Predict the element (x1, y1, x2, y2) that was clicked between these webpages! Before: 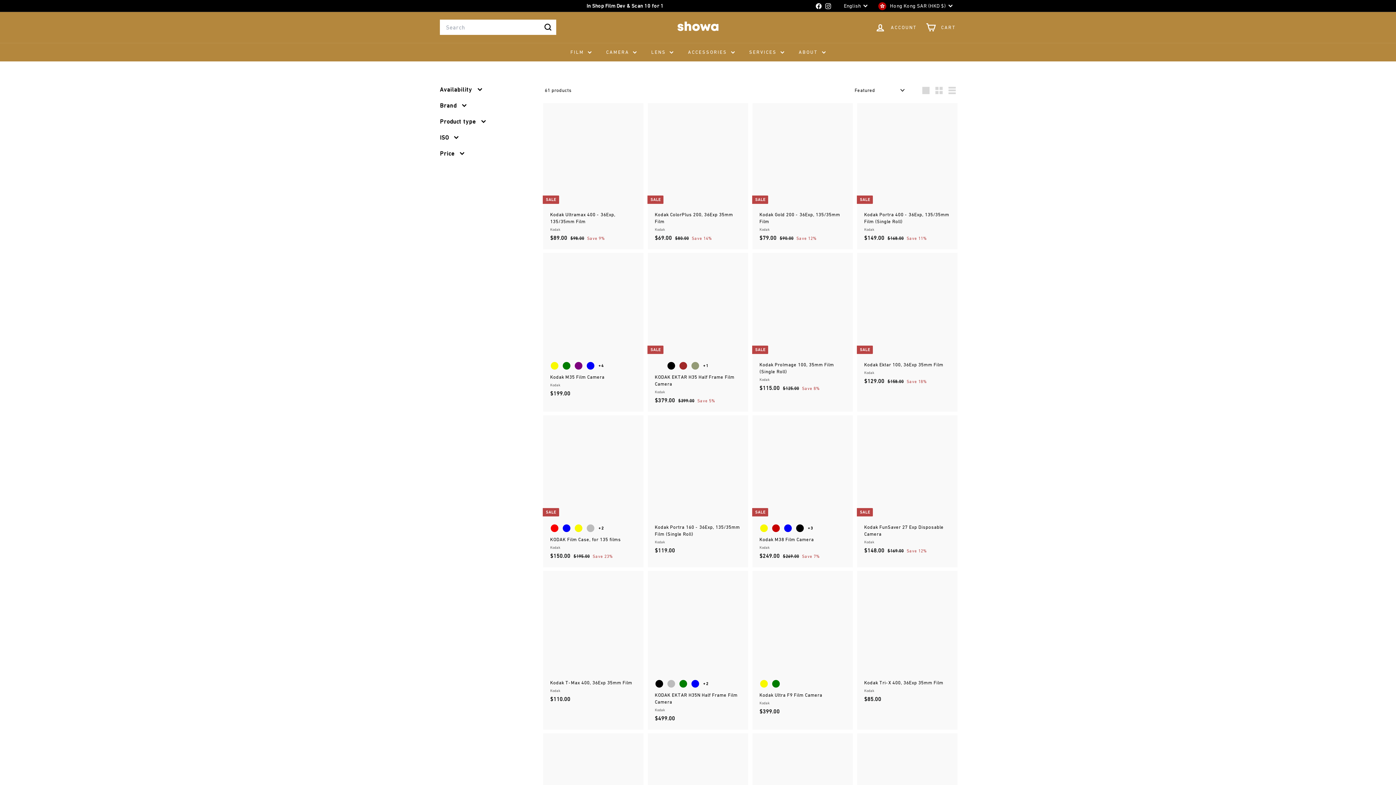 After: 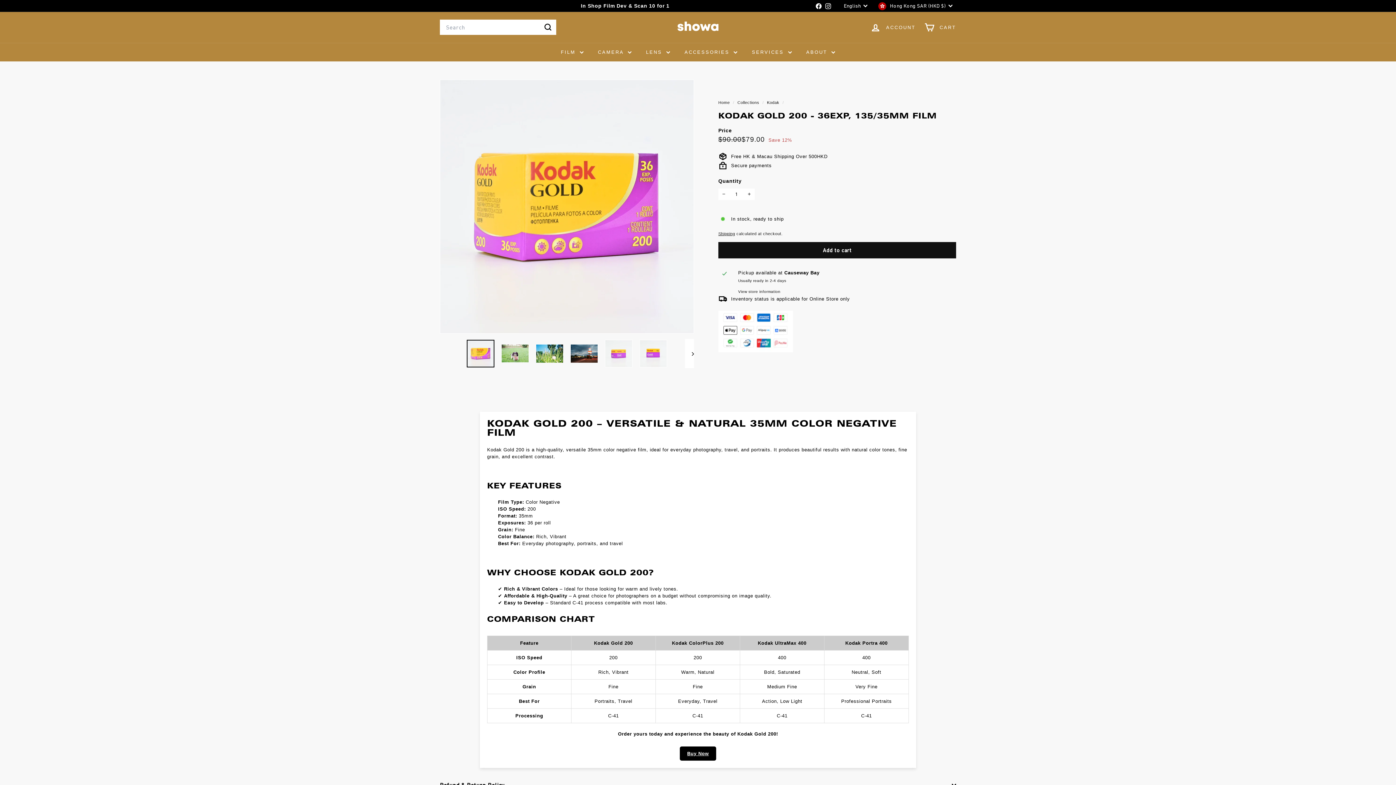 Action: bbox: (752, 103, 853, 249) label: SALE
Kodak Gold 200 - 36Exp, 135/35mm Film
Kodak
Sale price
$79.00
$79.00
Regular price
 $90.00
$90.00
Save 12%